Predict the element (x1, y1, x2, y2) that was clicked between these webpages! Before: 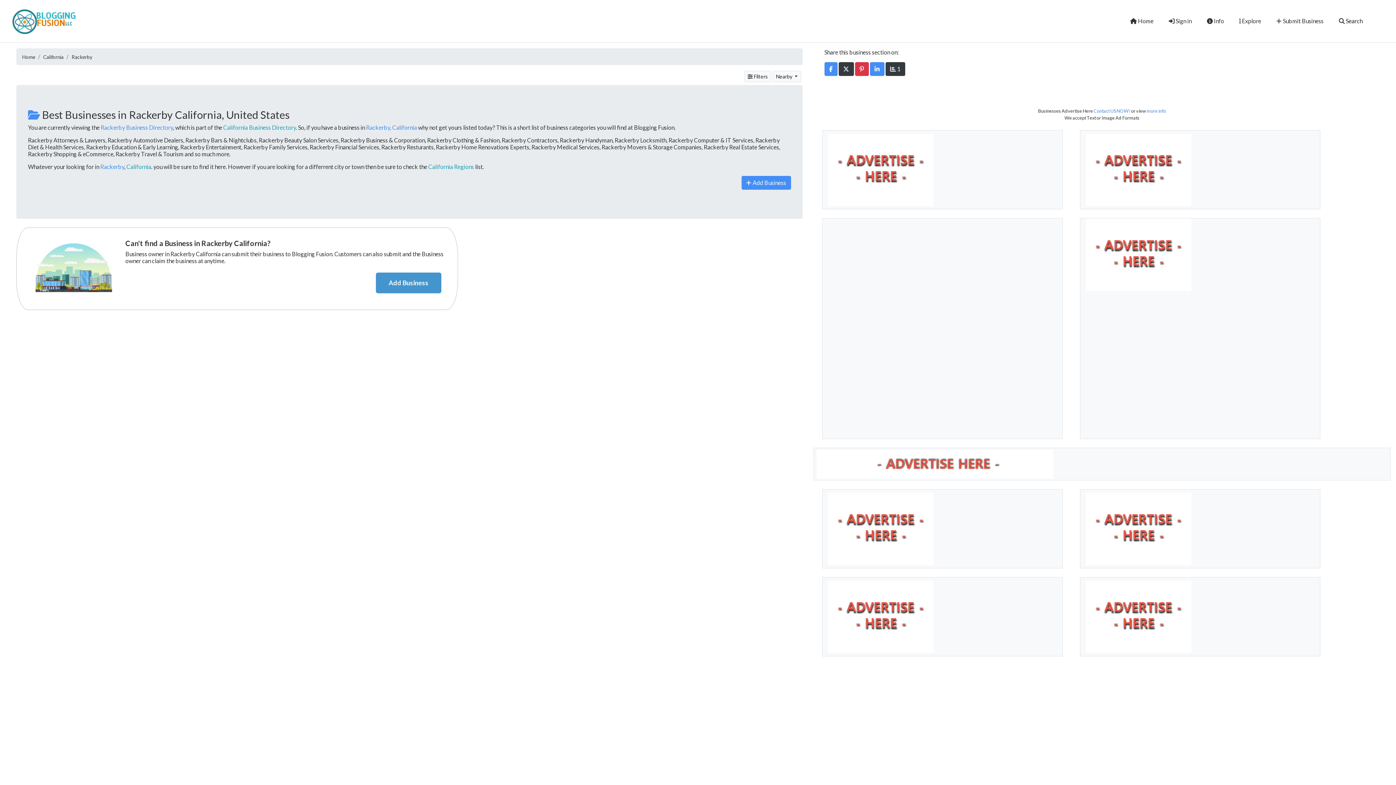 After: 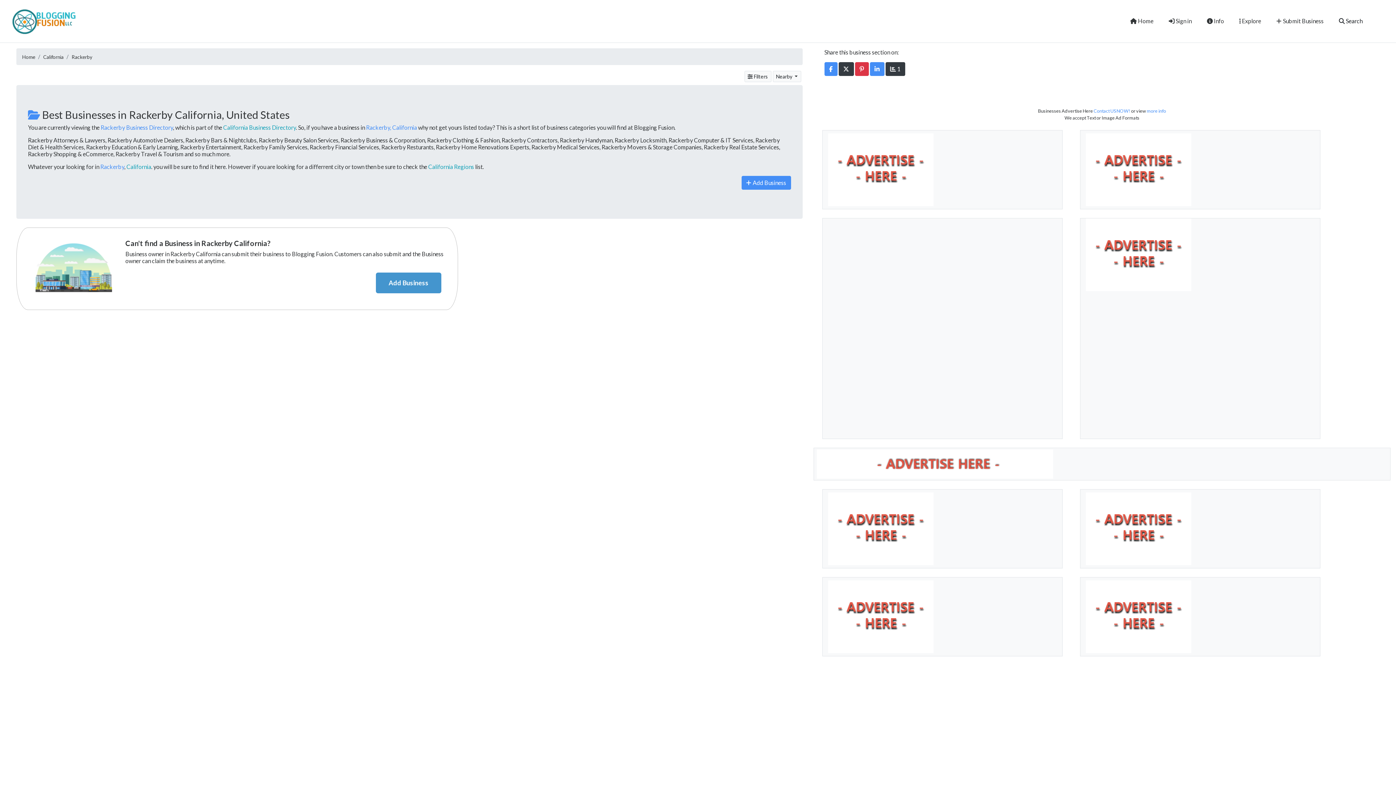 Action: label: Rackerby bbox: (71, 54, 92, 59)